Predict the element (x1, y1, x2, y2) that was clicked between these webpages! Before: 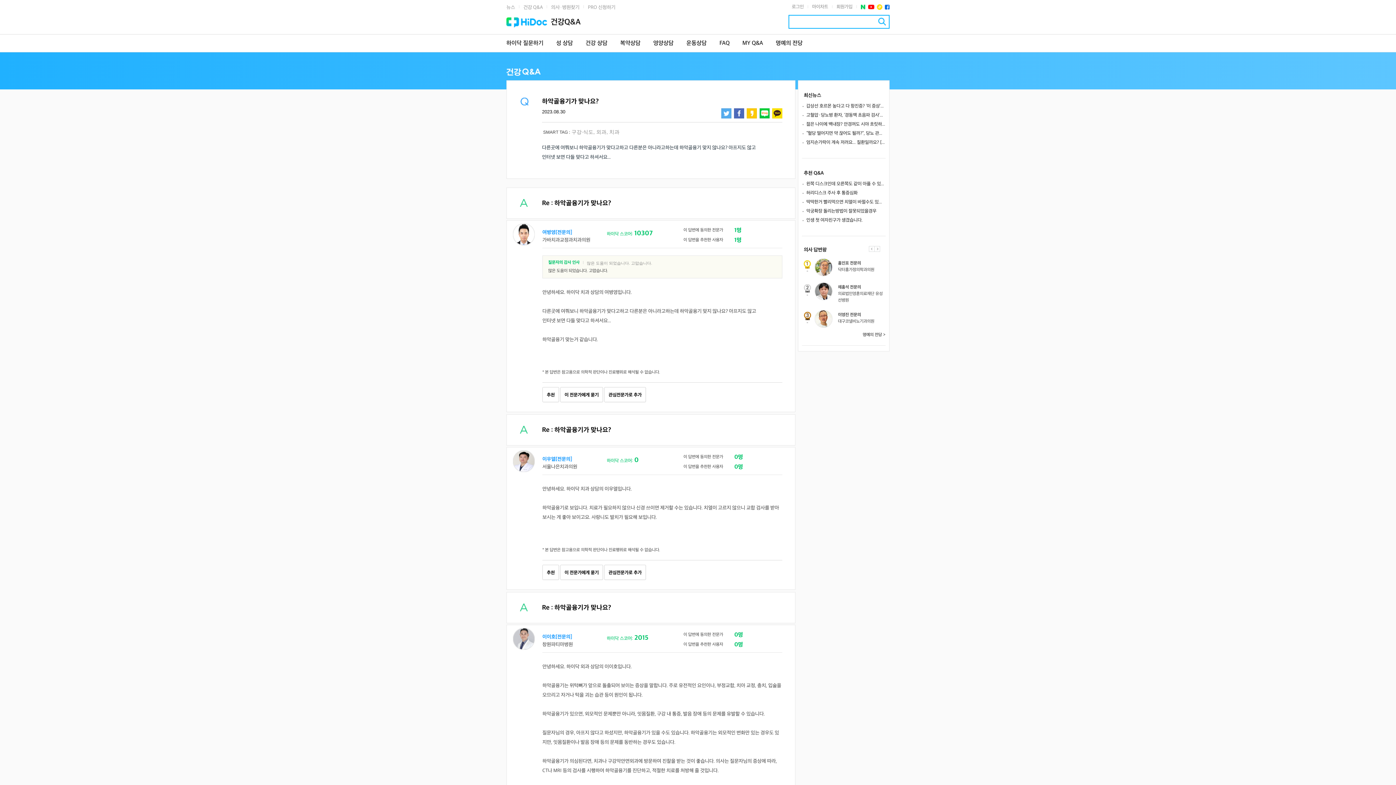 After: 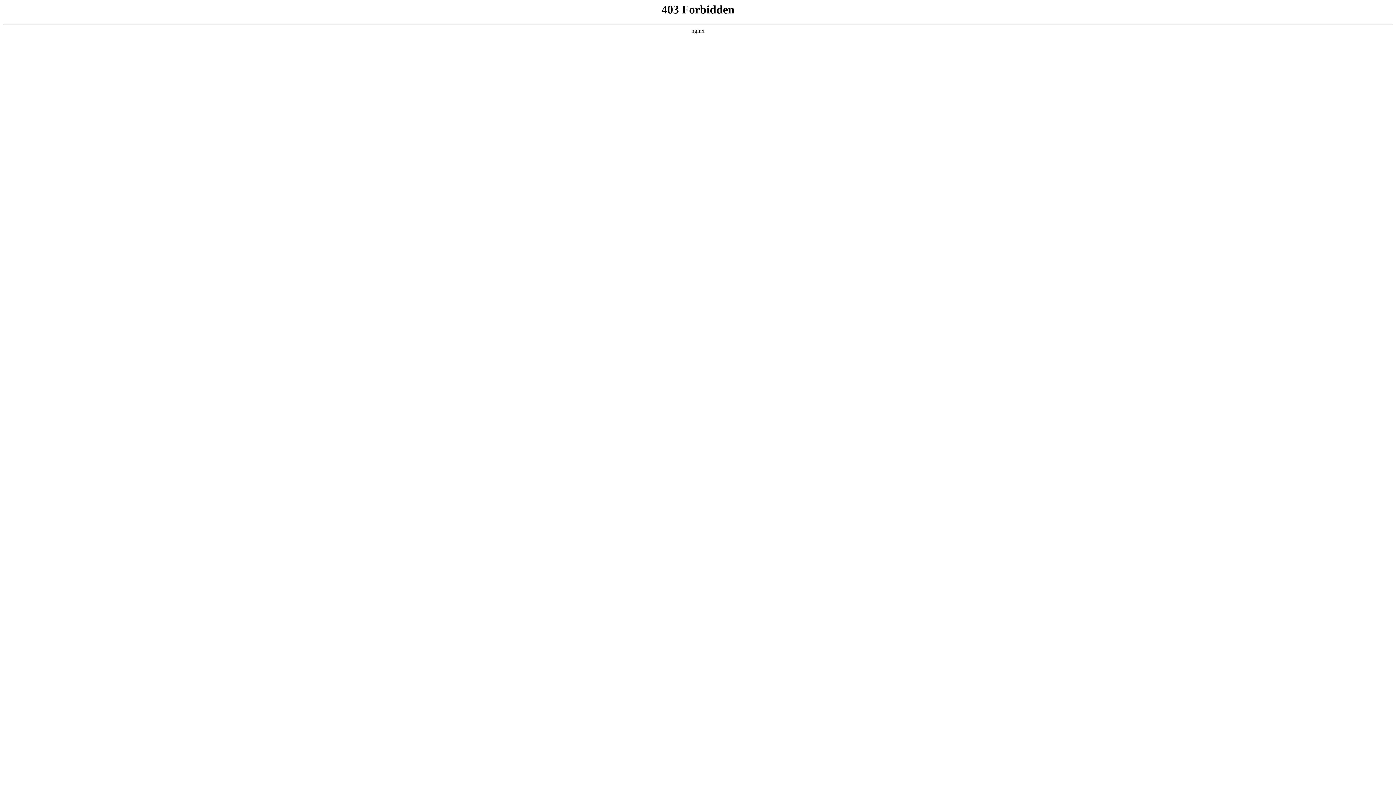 Action: label: 고혈압·당뇨병 환자, ‘경동맥 초음파 검사’가 필요한 이유 bbox: (806, 112, 885, 118)